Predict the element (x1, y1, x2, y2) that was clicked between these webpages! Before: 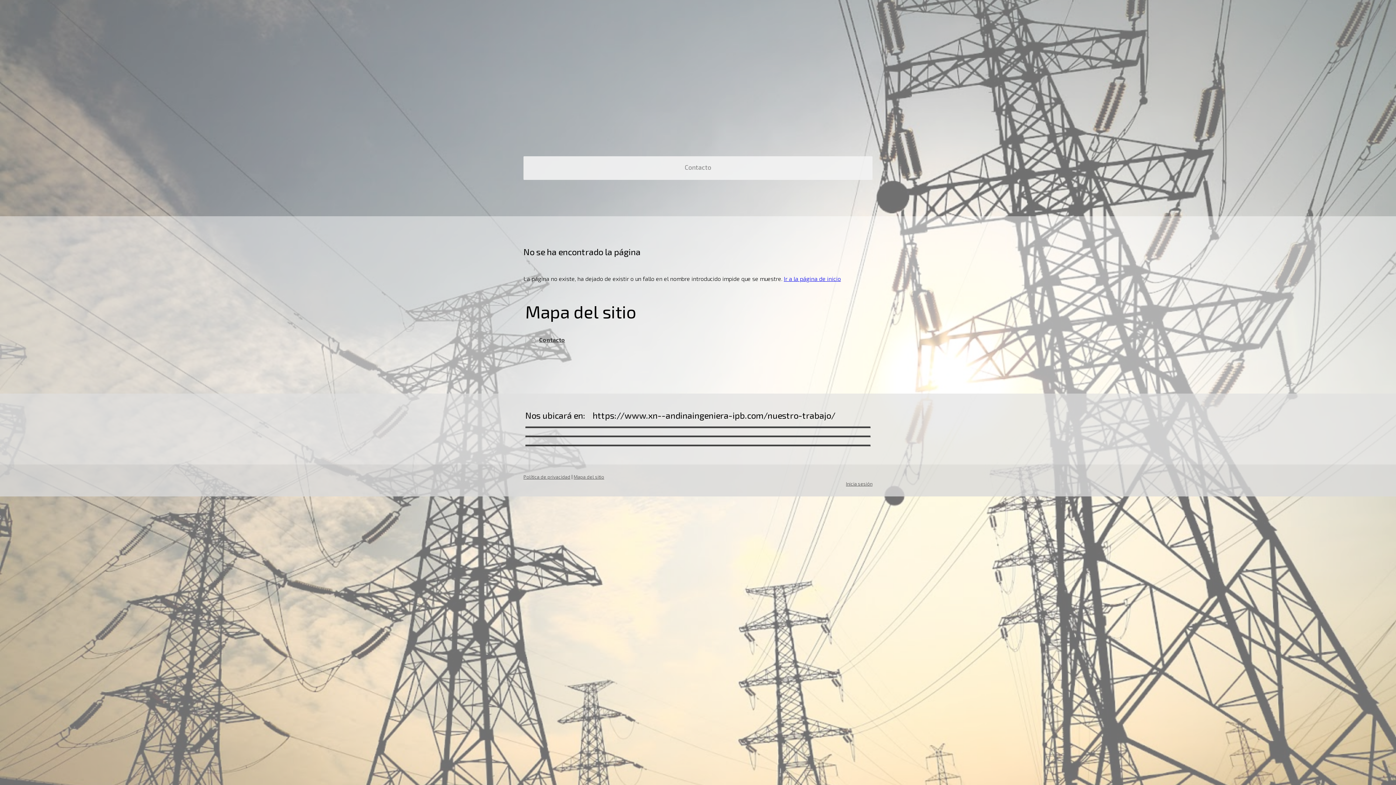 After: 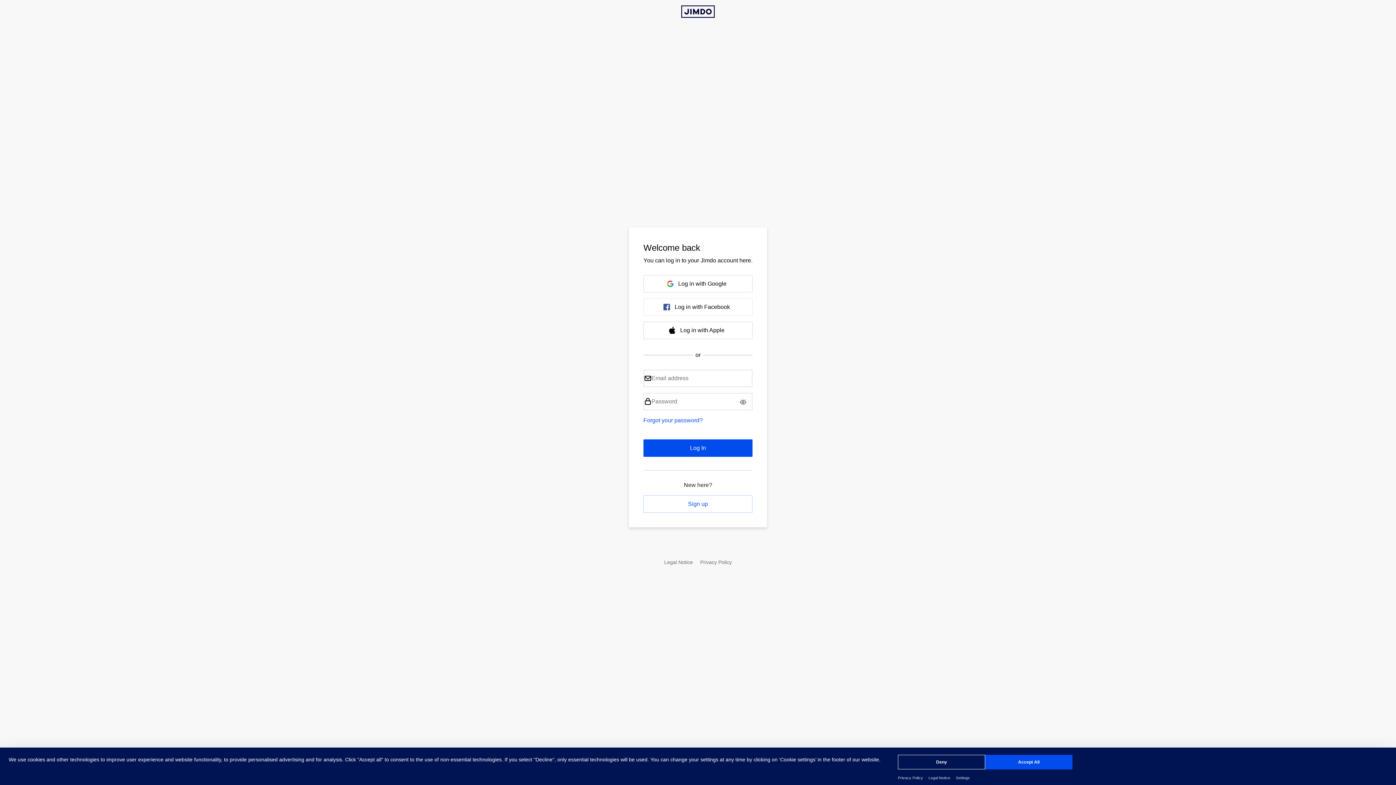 Action: bbox: (846, 481, 872, 486) label: Inicia sesión